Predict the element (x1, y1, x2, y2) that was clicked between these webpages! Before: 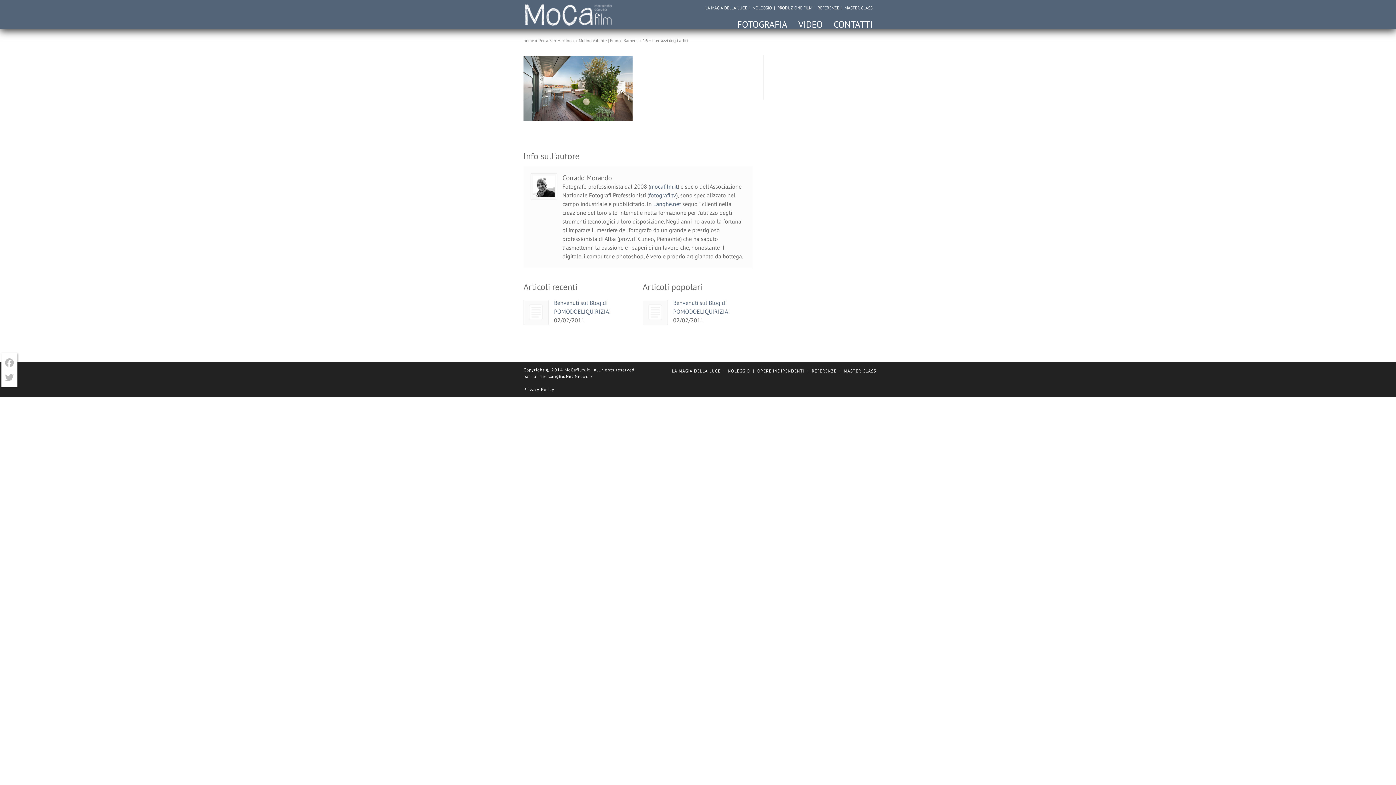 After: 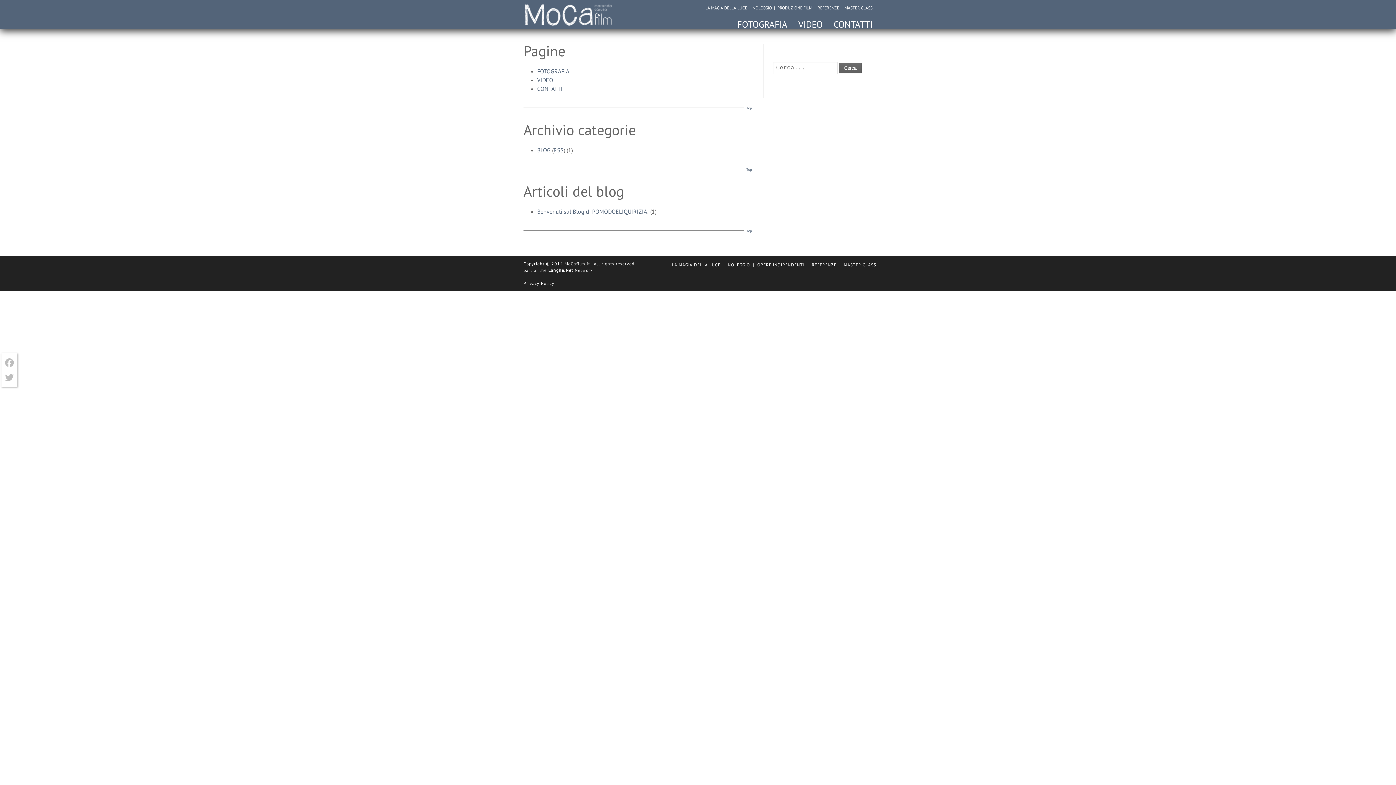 Action: bbox: (777, 5, 812, 10) label: PRODUZIONE FILM